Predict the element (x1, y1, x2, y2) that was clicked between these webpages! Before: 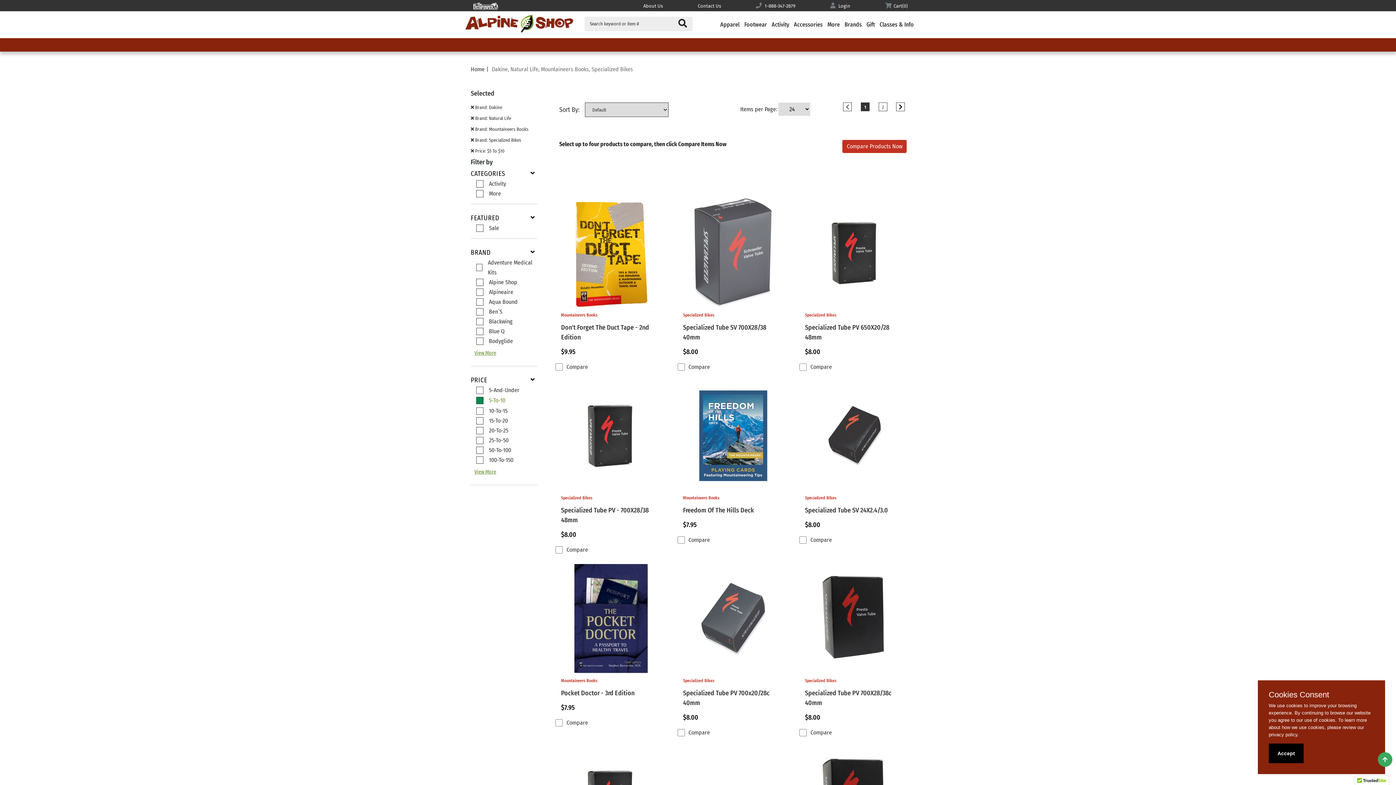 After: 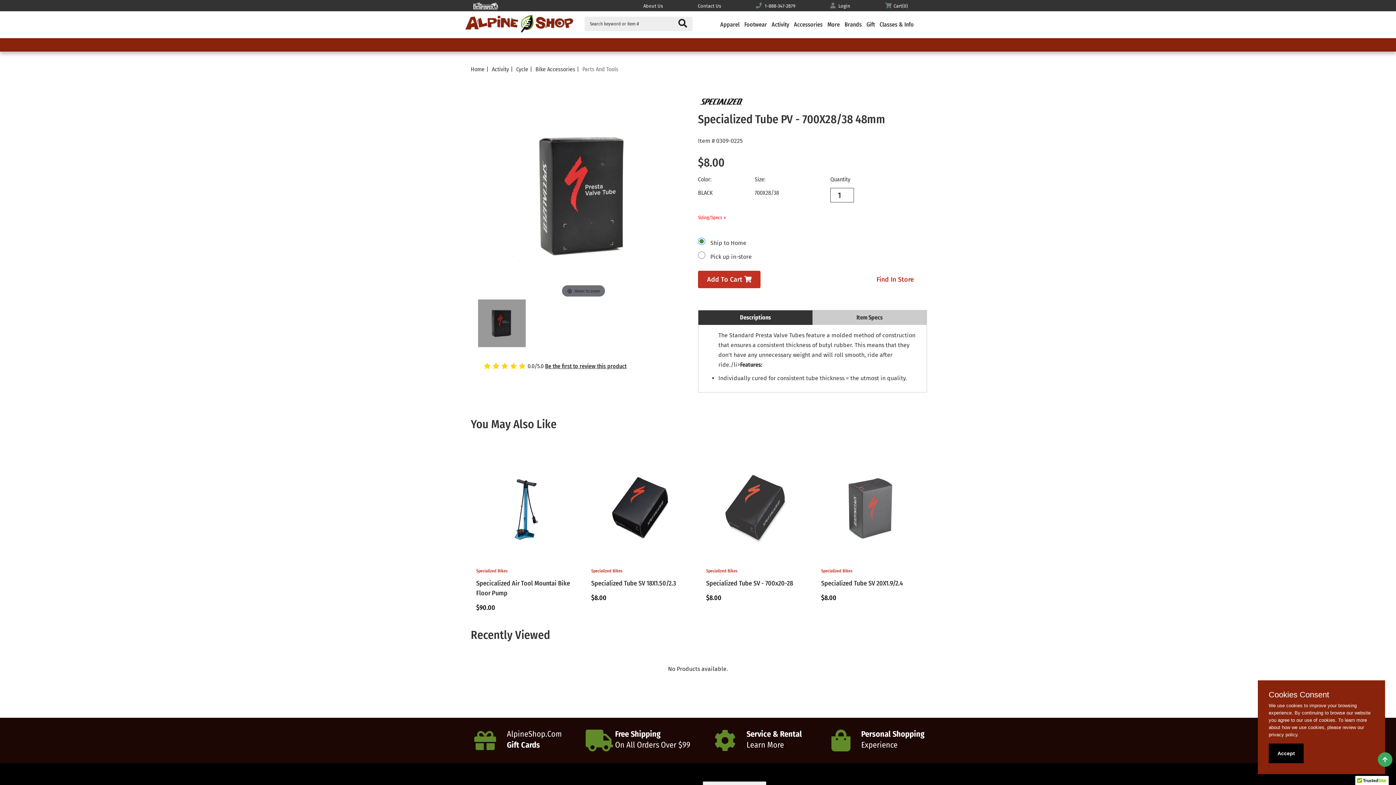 Action: bbox: (555, 381, 666, 545) label: Specialized Bikes
Specialized Tube PV - 700X28/38 48mm
$8.00